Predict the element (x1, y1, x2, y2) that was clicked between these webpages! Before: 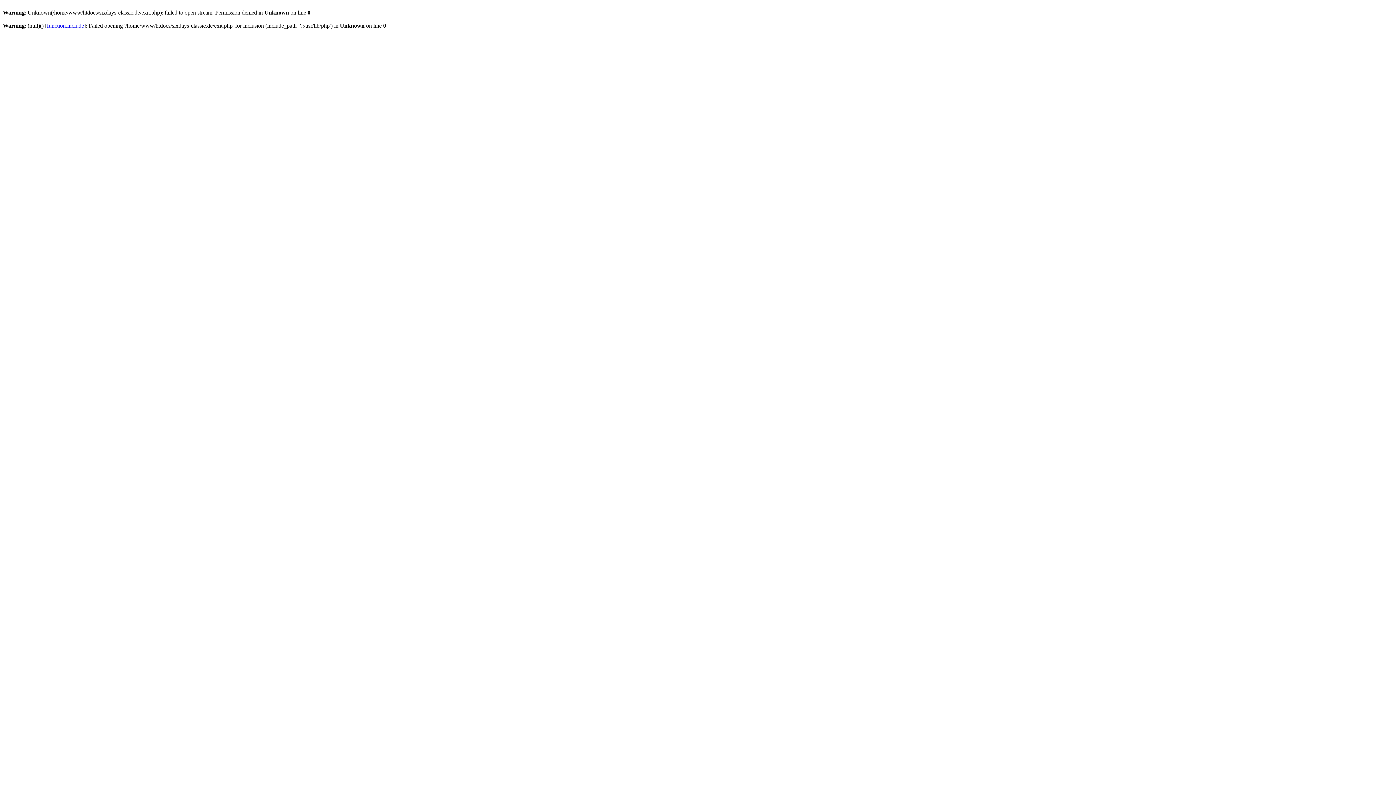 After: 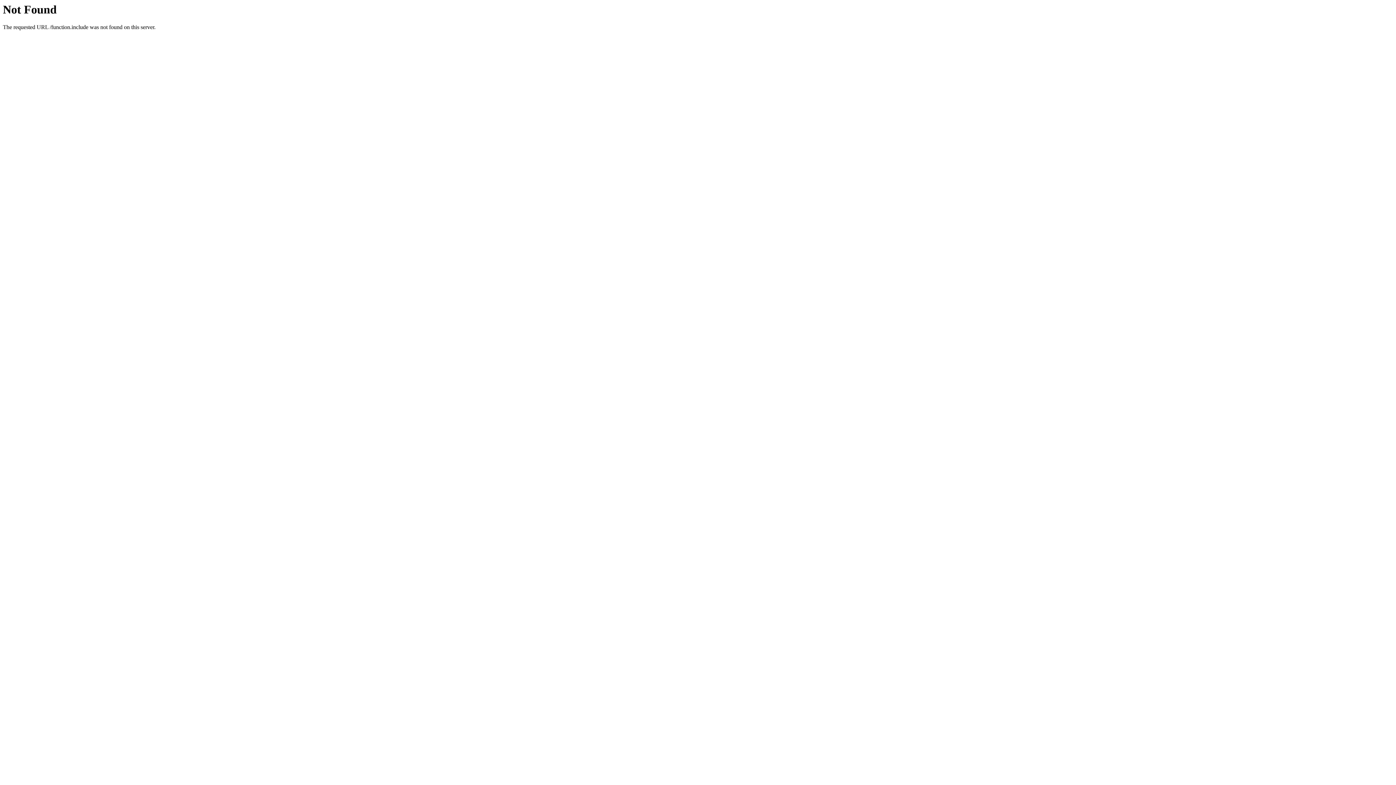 Action: bbox: (46, 22, 84, 28) label: function.include